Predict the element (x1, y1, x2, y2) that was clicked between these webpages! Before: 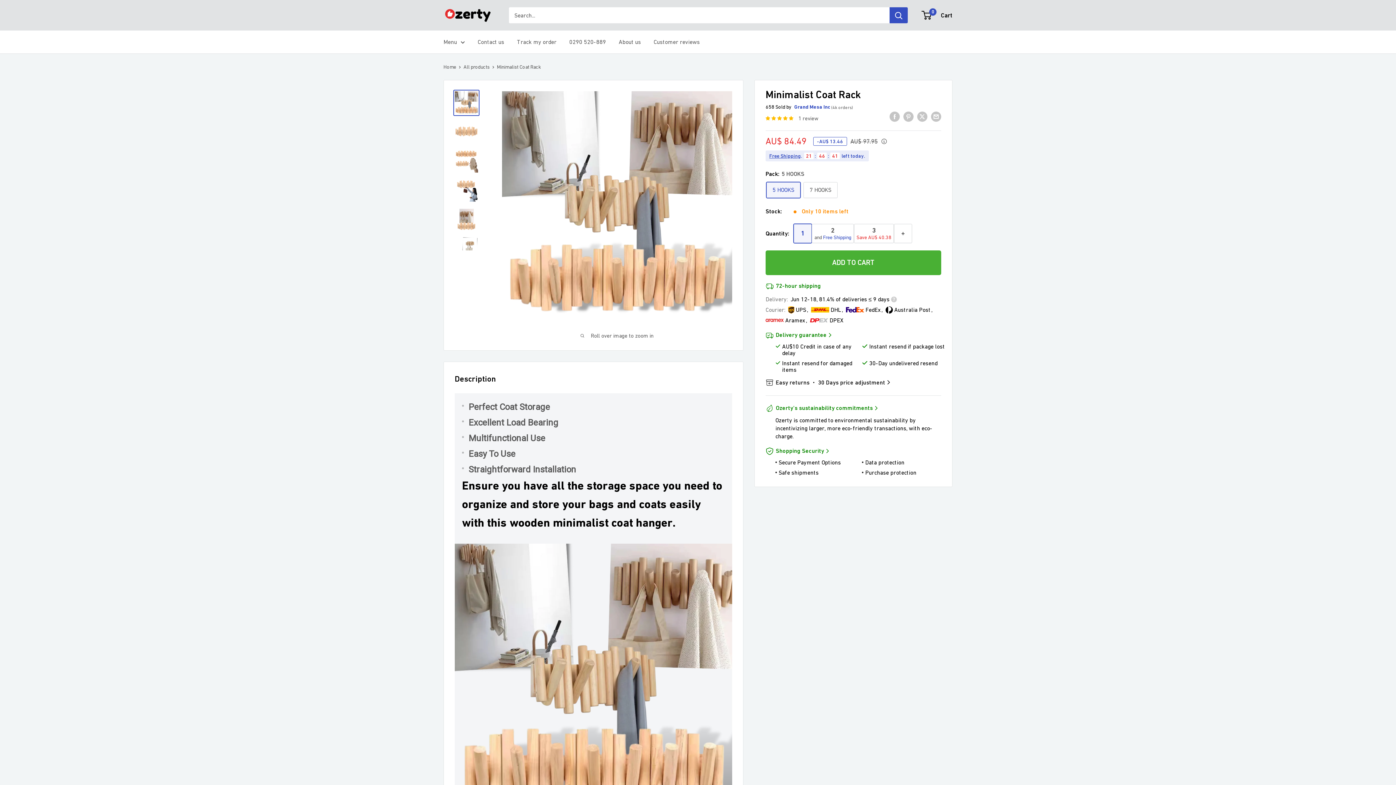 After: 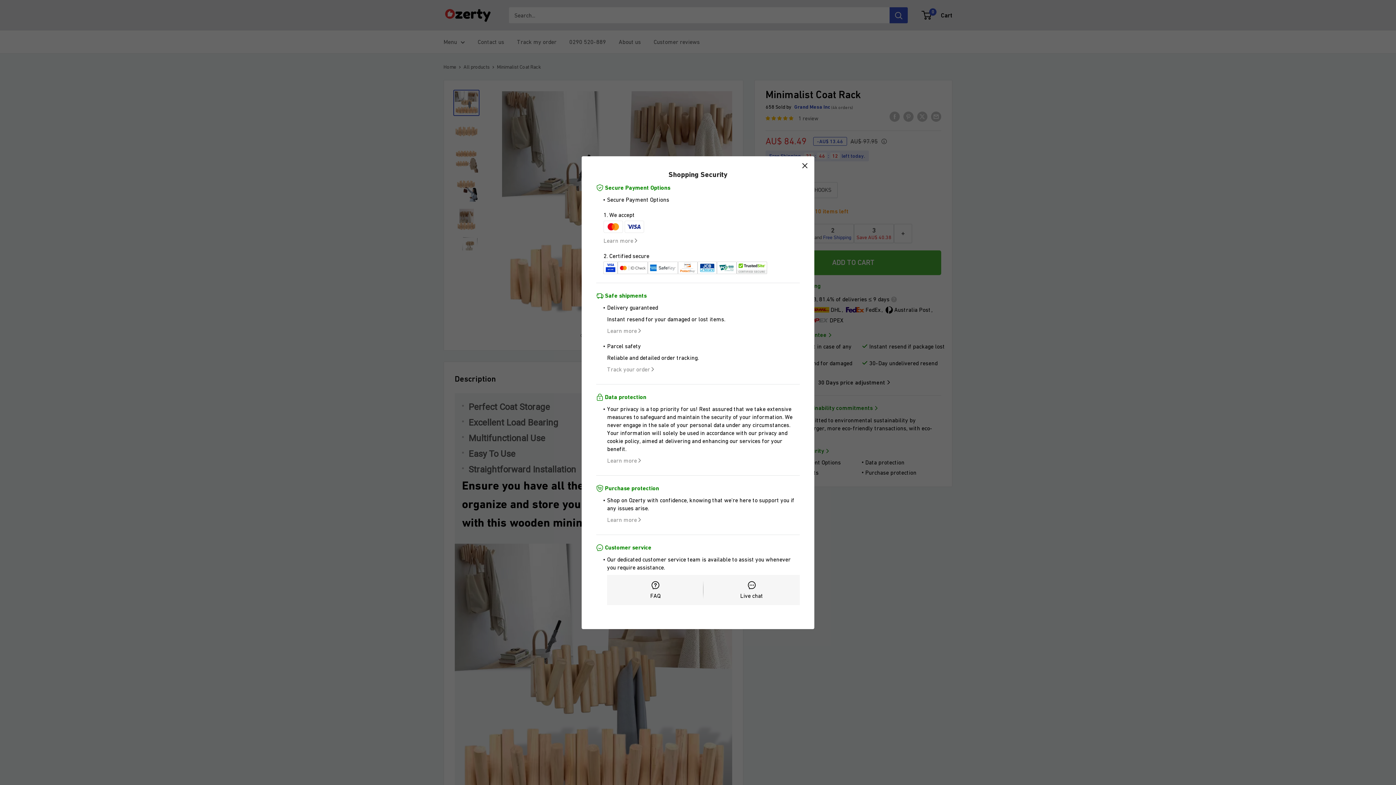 Action: bbox: (776, 447, 824, 454) label: Shopping Security